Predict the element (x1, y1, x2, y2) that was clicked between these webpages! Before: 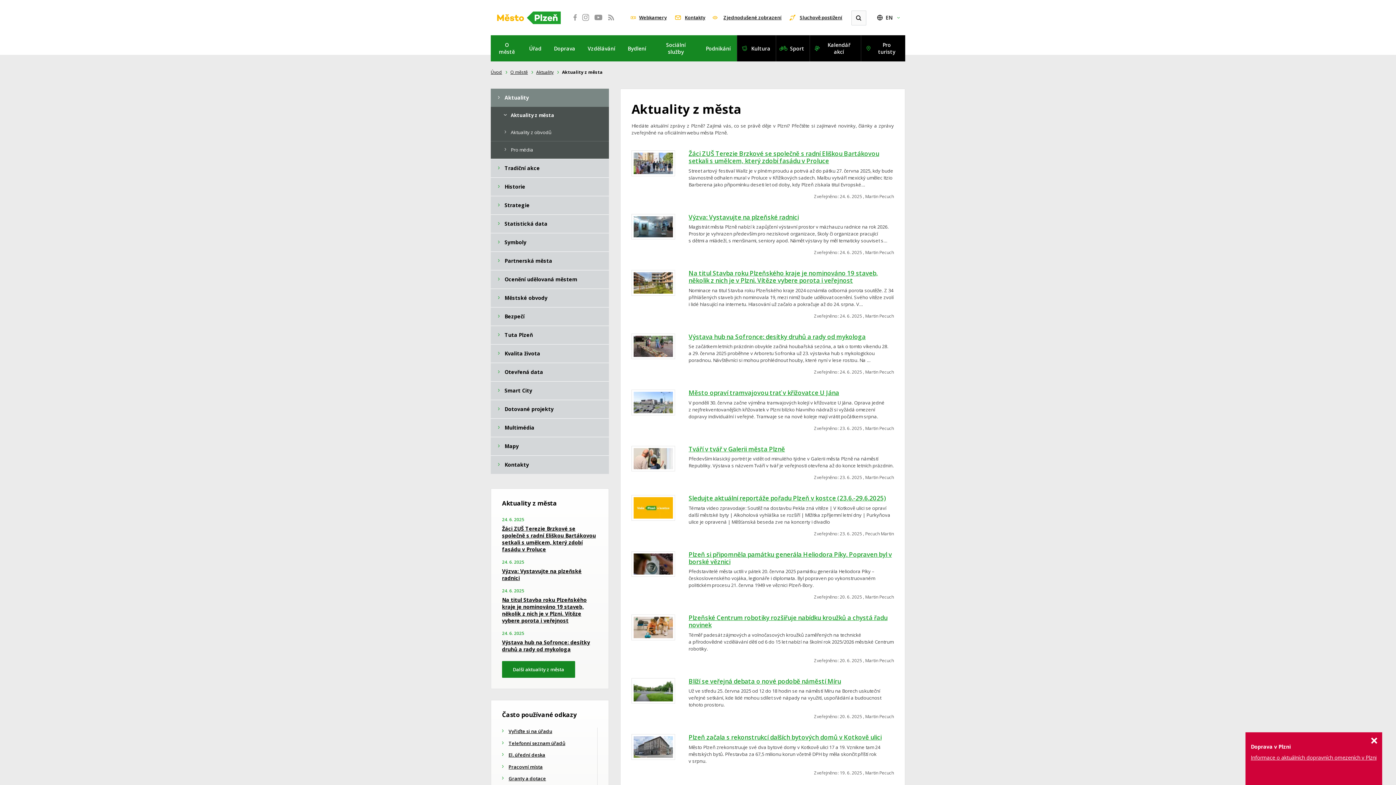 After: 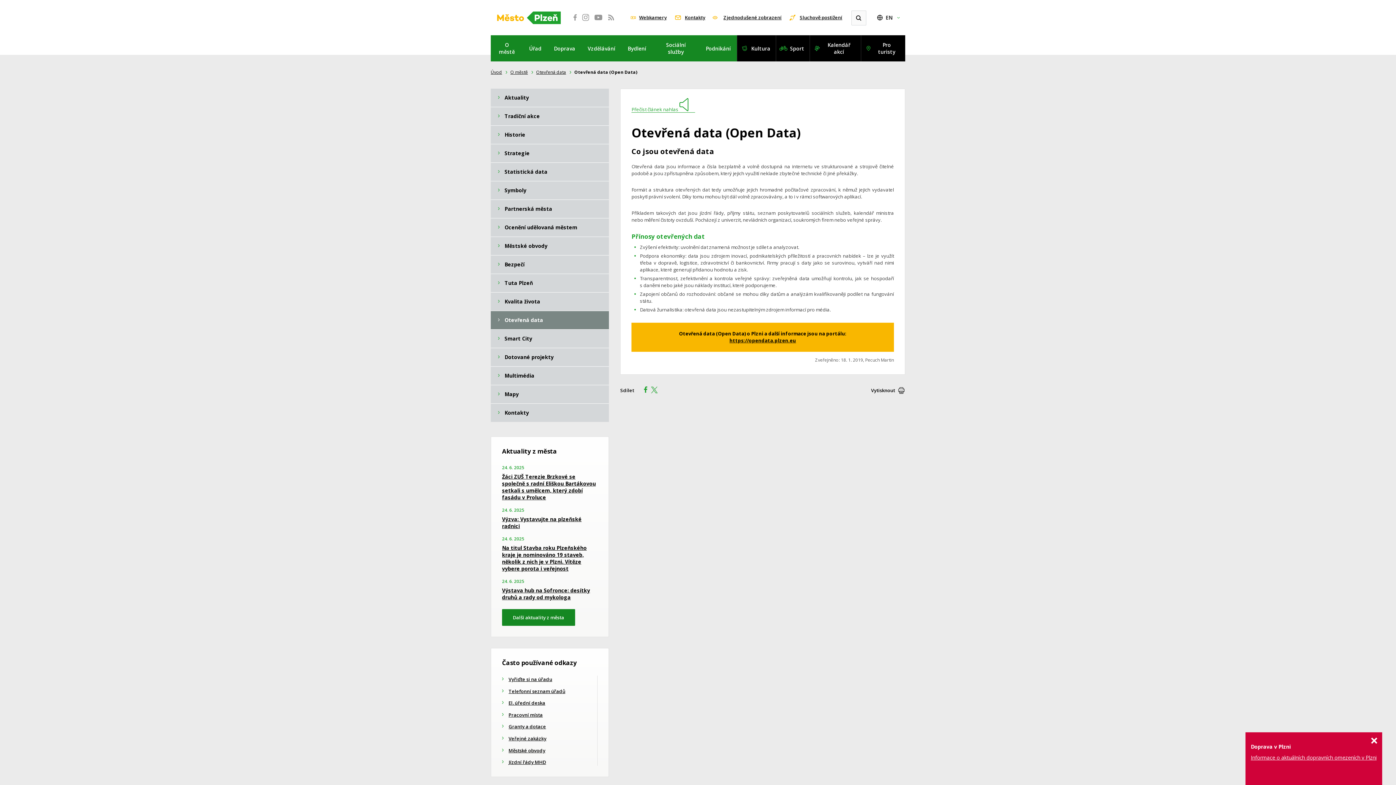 Action: label: Otevřená data bbox: (490, 363, 609, 381)